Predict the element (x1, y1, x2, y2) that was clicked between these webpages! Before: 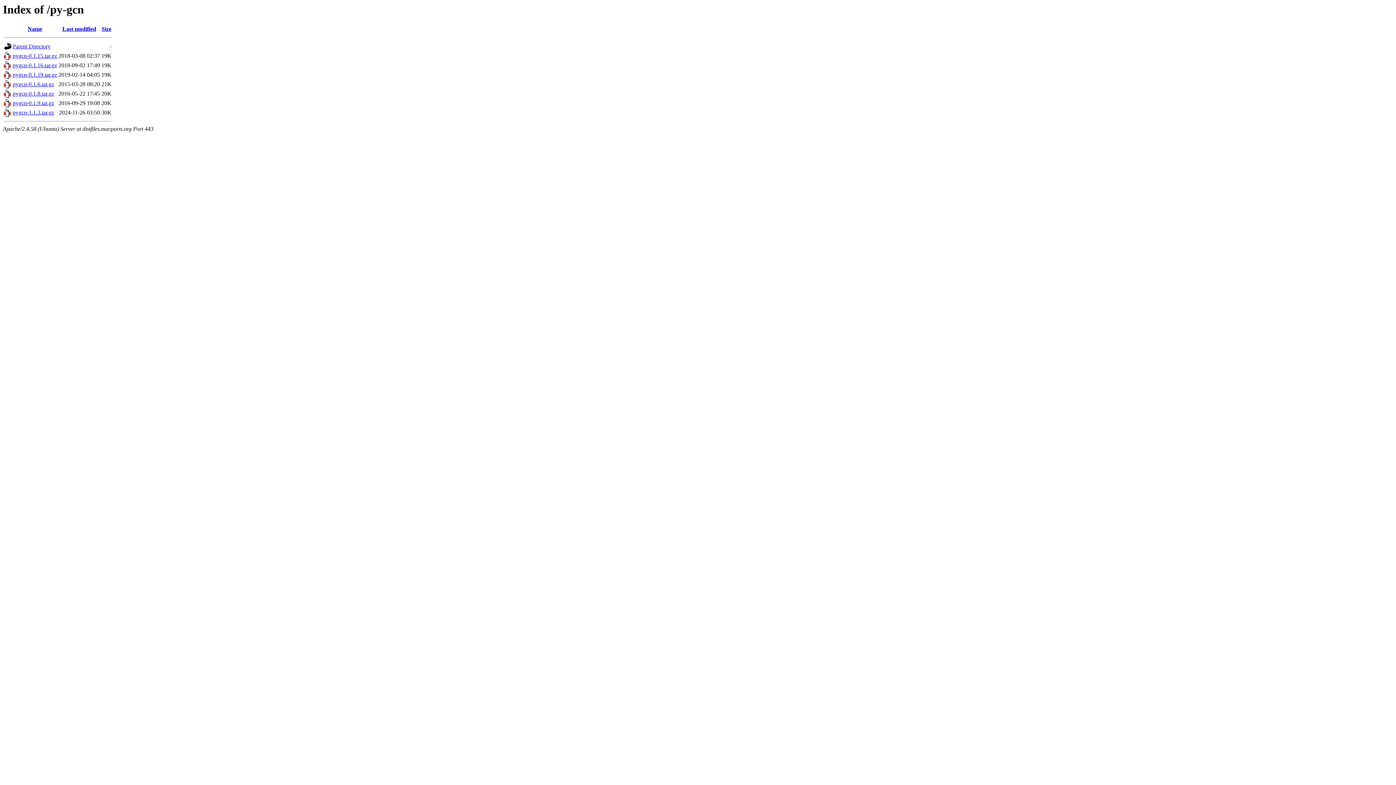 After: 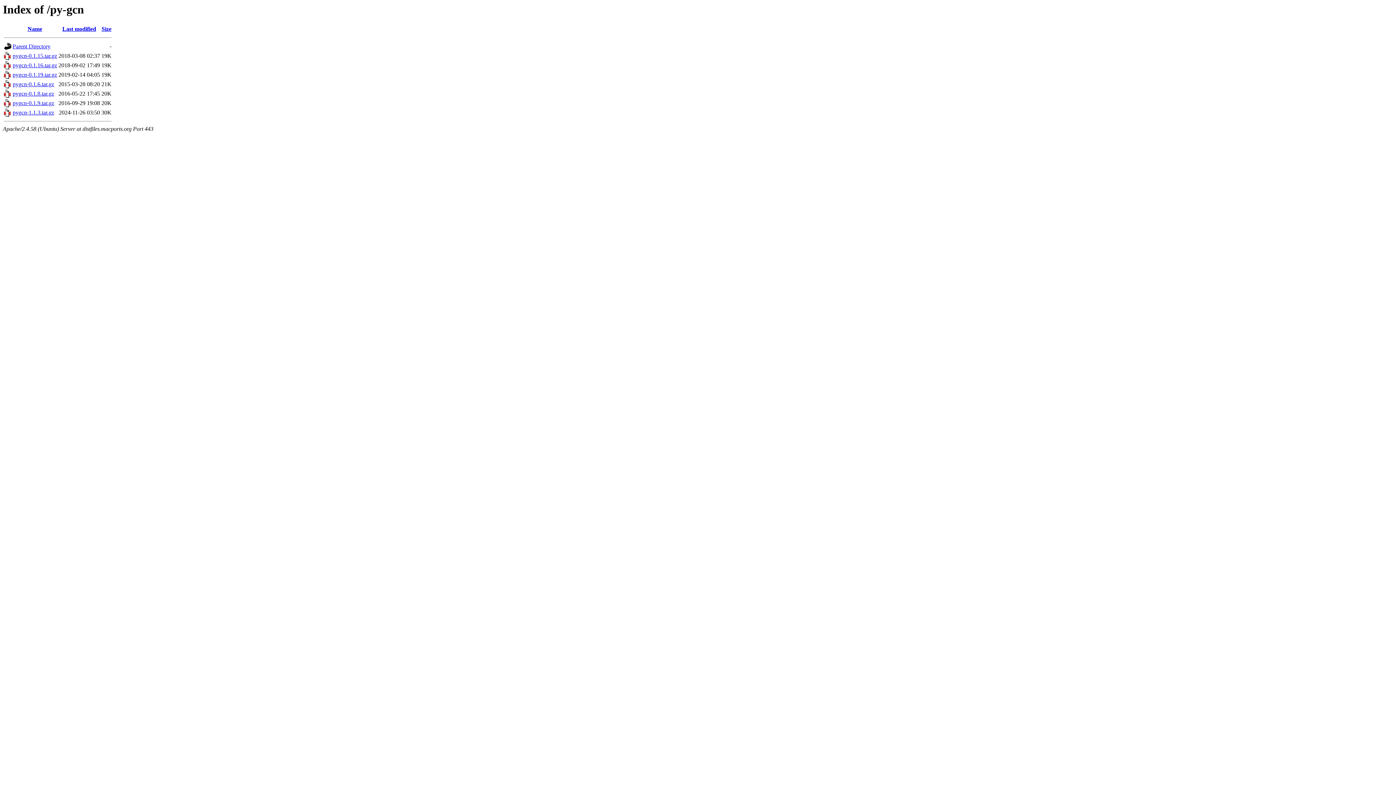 Action: bbox: (4, 102, 11, 108)